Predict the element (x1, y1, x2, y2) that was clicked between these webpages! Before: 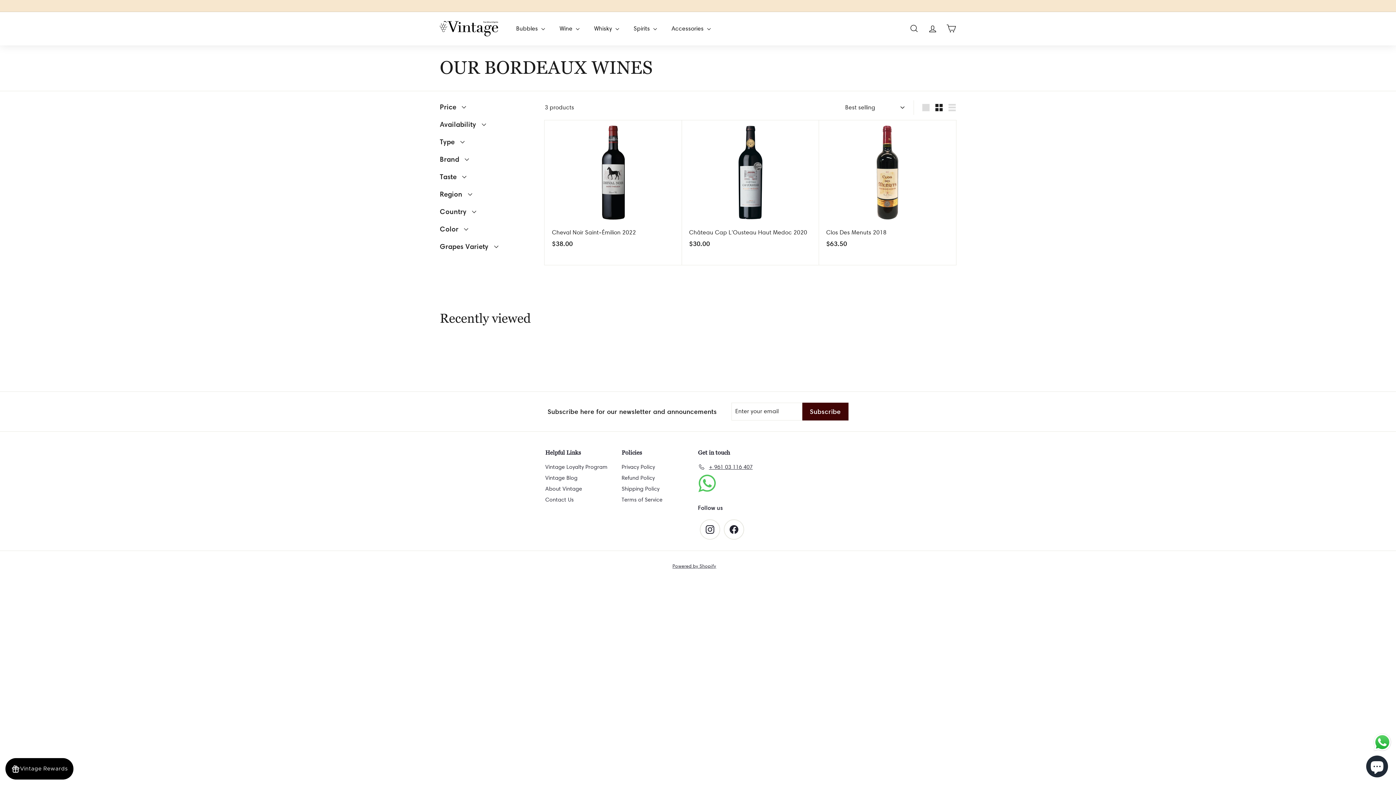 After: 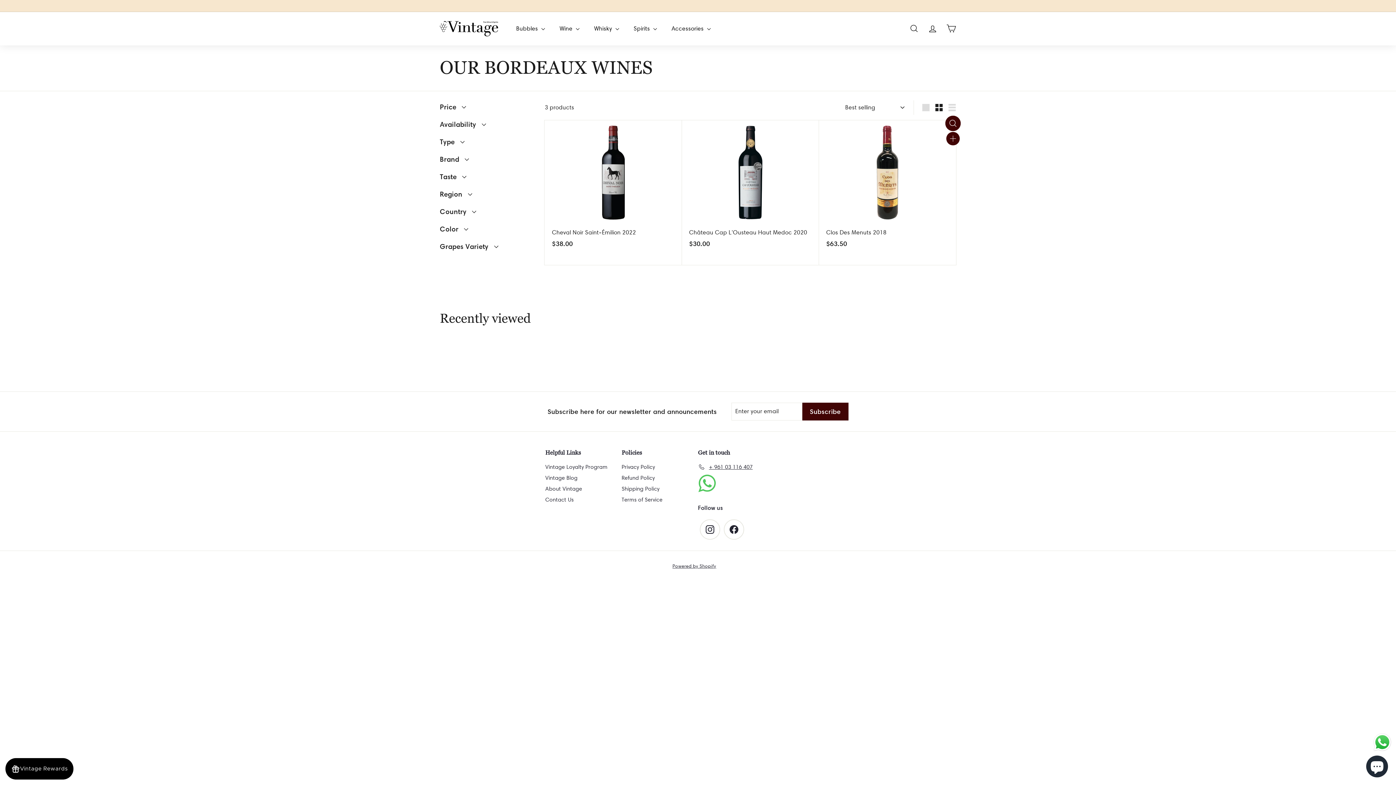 Action: label: Quick shop bbox: (946, 118, 959, 131)